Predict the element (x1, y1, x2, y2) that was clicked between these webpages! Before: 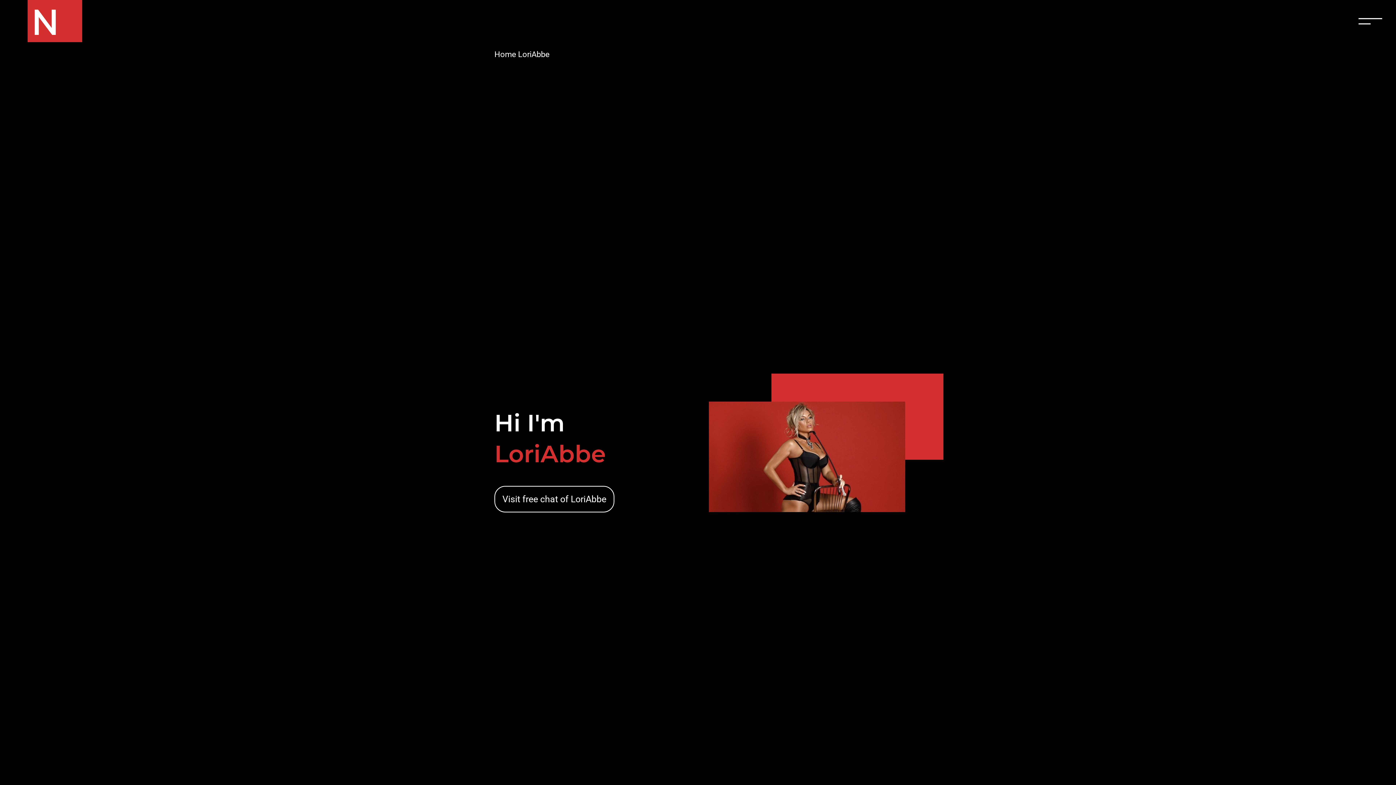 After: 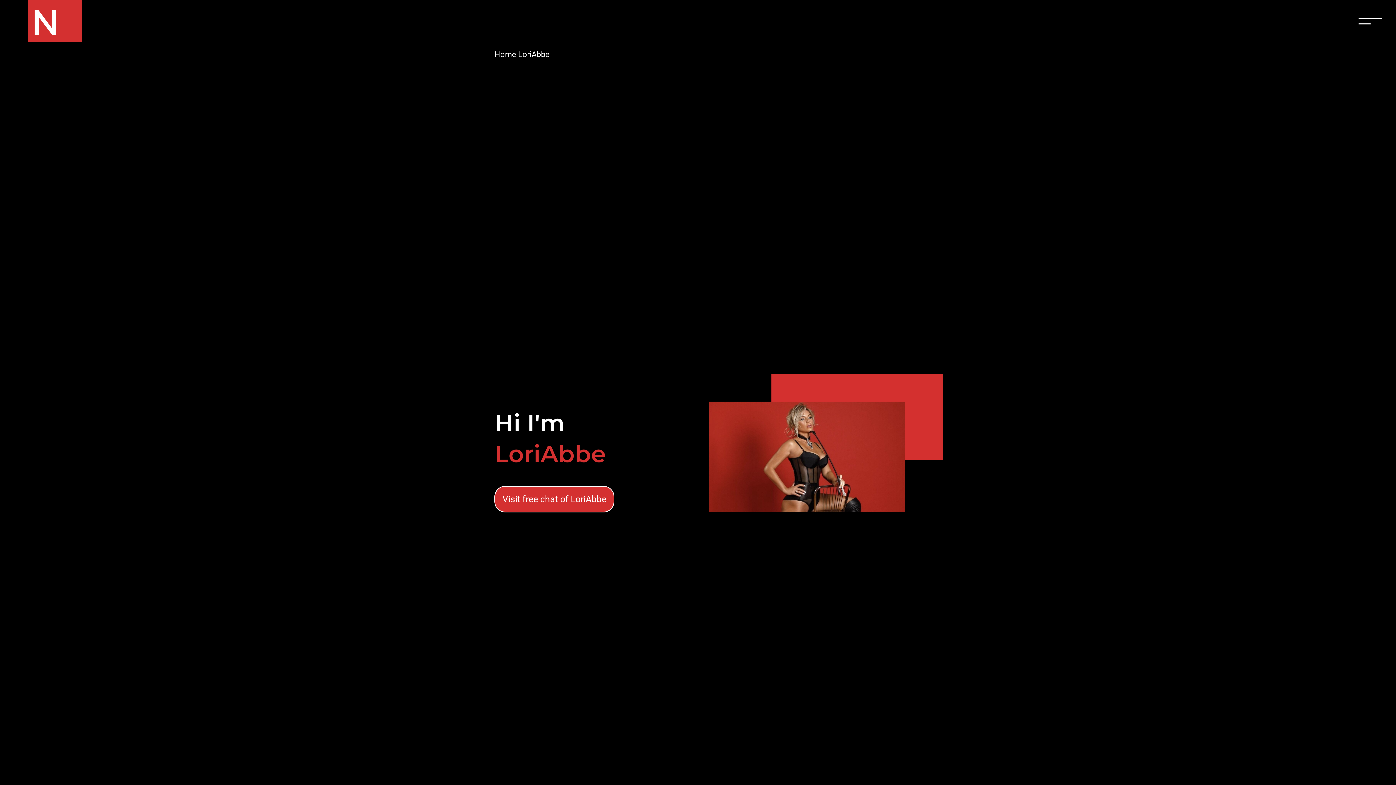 Action: bbox: (494, 486, 614, 512) label: Visit free chat of LoriAbbe